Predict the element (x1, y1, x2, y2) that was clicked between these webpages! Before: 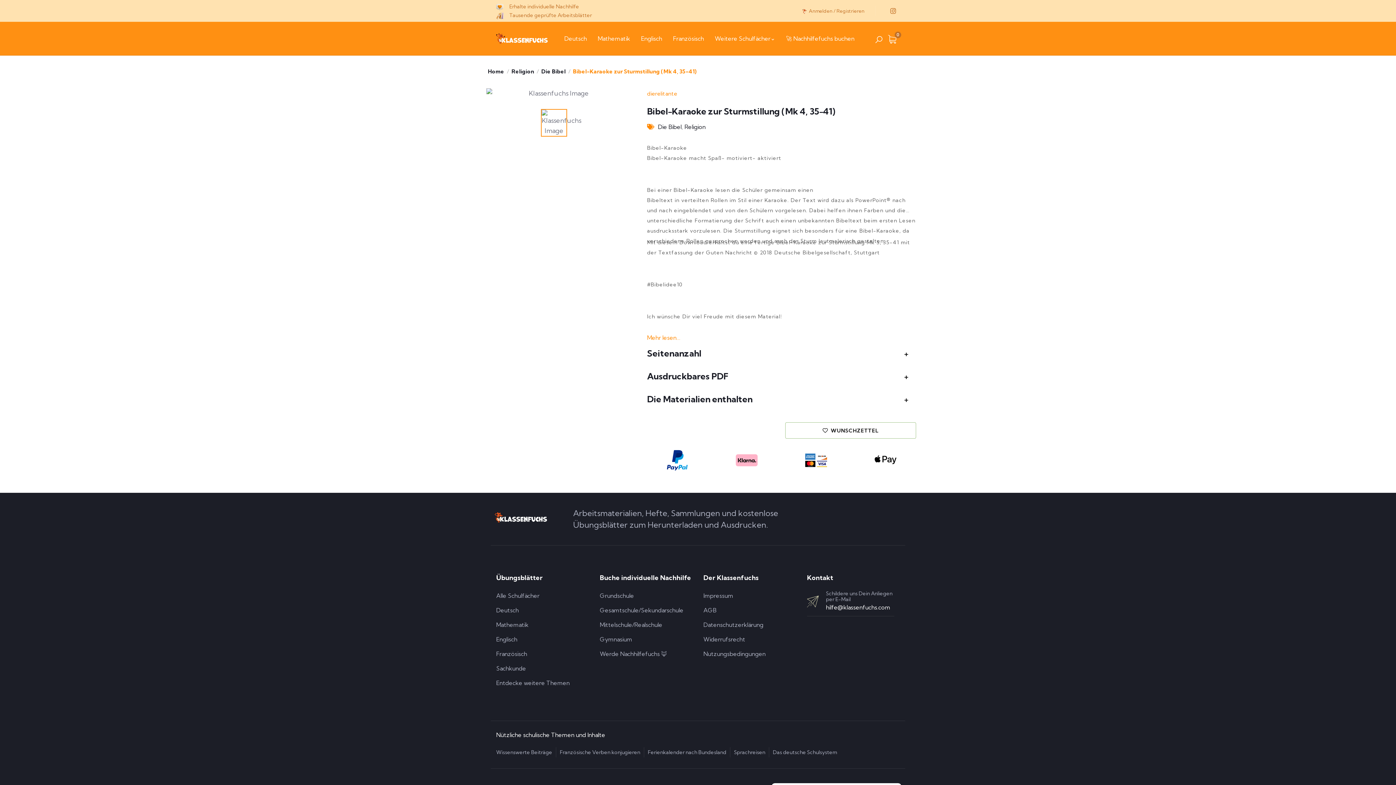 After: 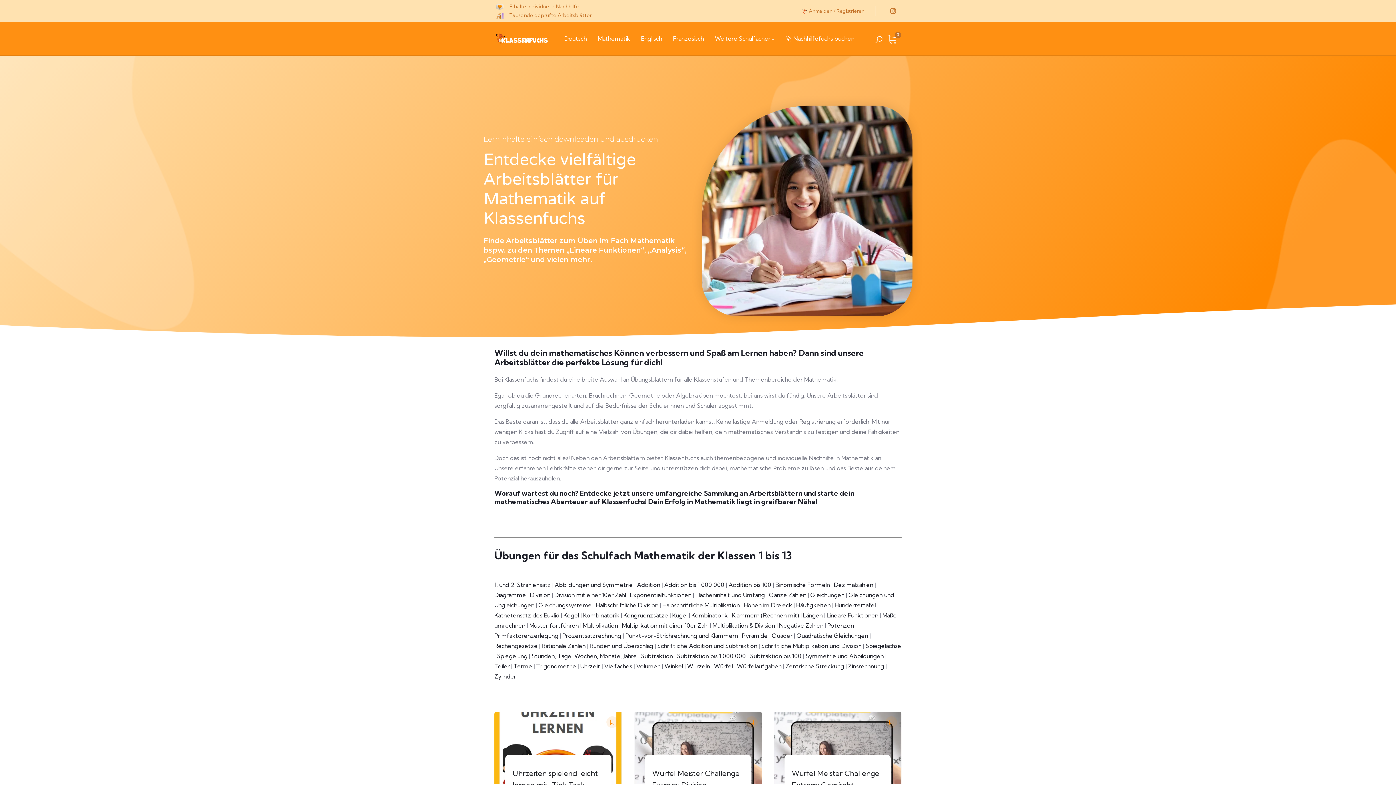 Action: bbox: (496, 620, 589, 630) label: Mathematik